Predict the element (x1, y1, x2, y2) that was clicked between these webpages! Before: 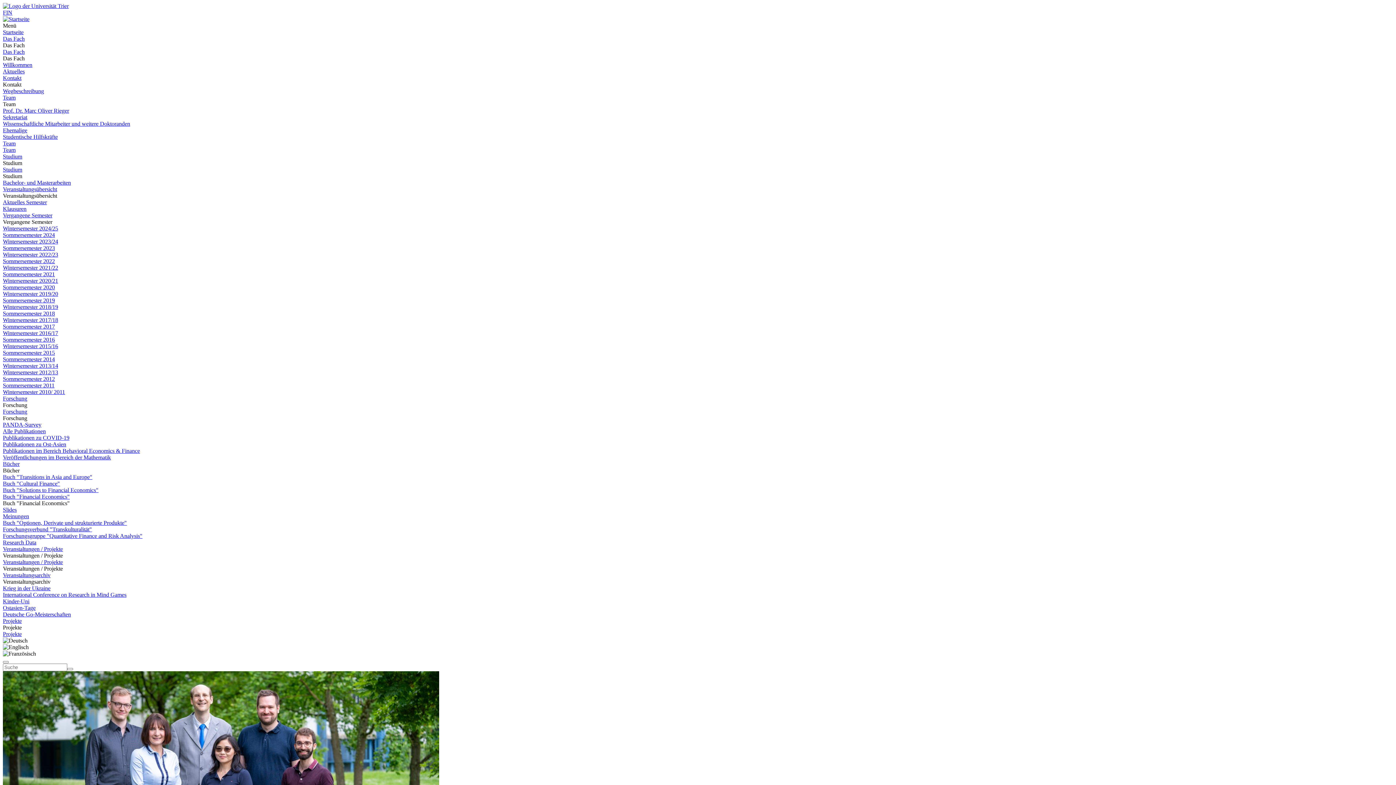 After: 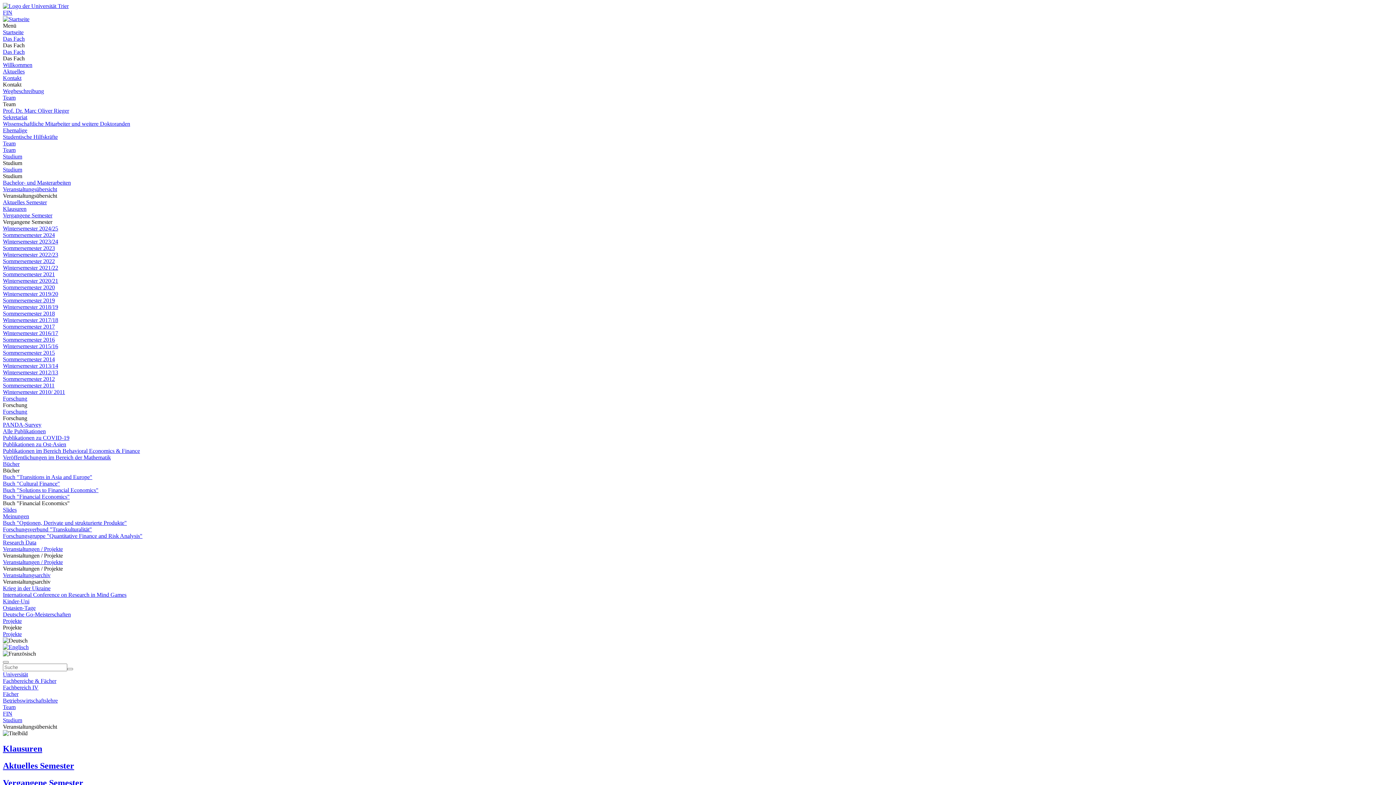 Action: label: Veranstaltungsübersicht bbox: (2, 186, 57, 192)